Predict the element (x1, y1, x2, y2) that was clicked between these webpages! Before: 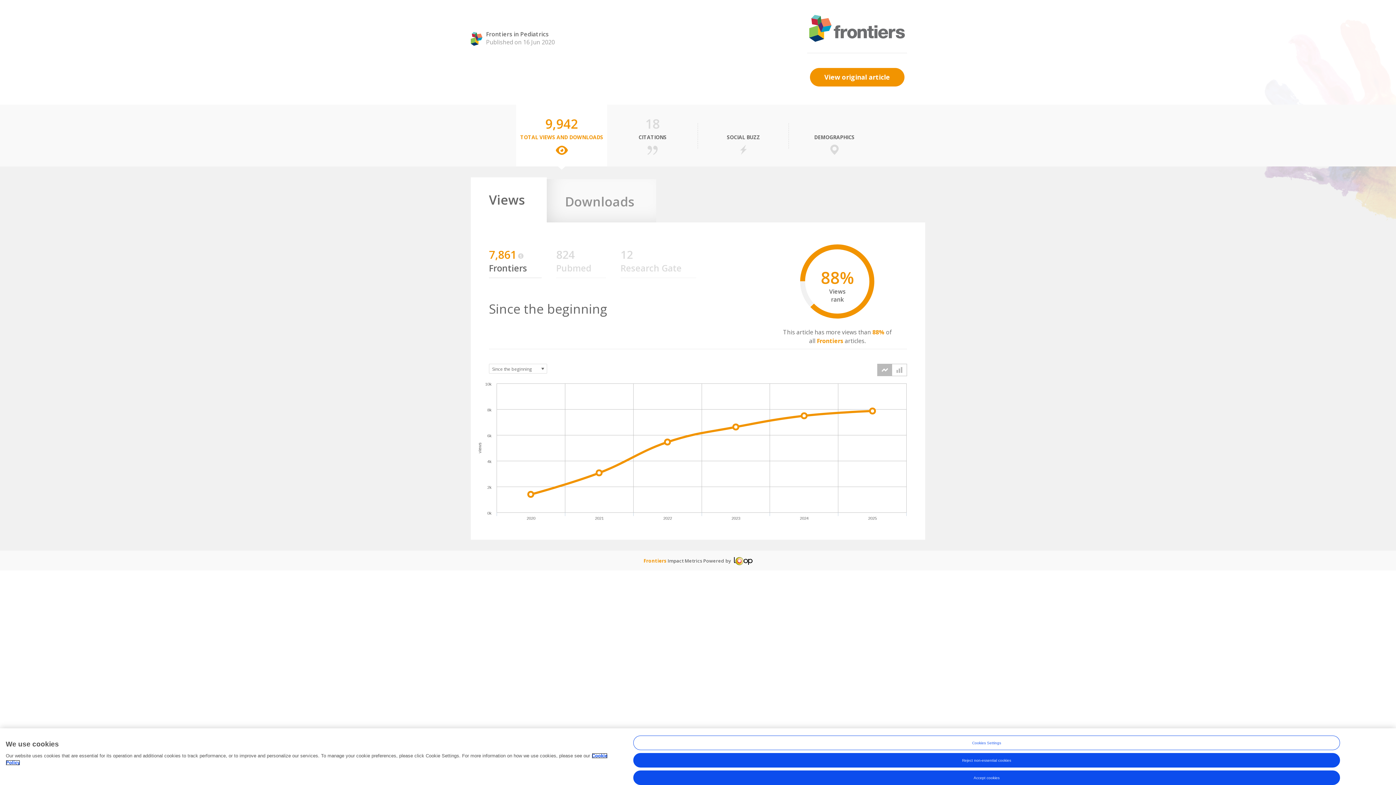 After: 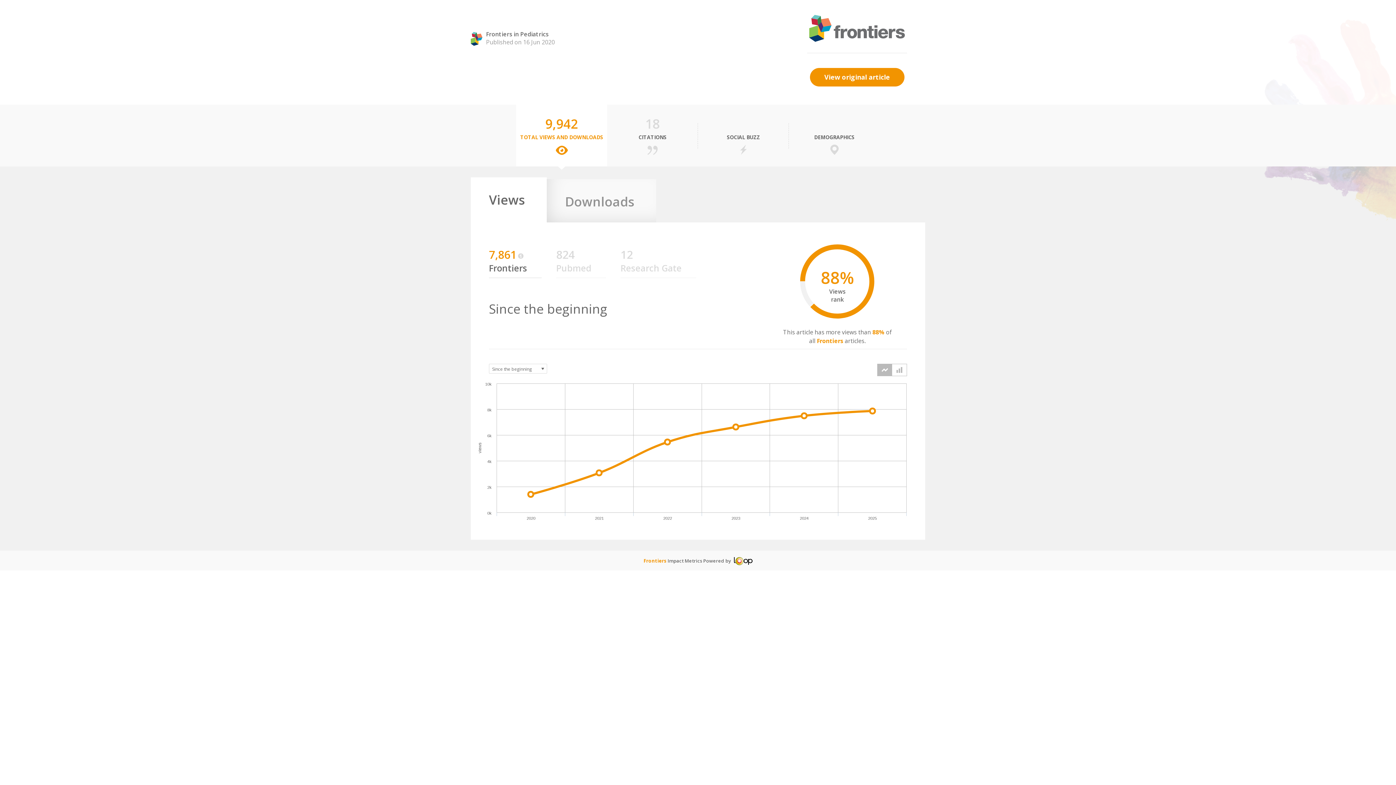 Action: bbox: (633, 770, 1340, 785) label: Accept cookies